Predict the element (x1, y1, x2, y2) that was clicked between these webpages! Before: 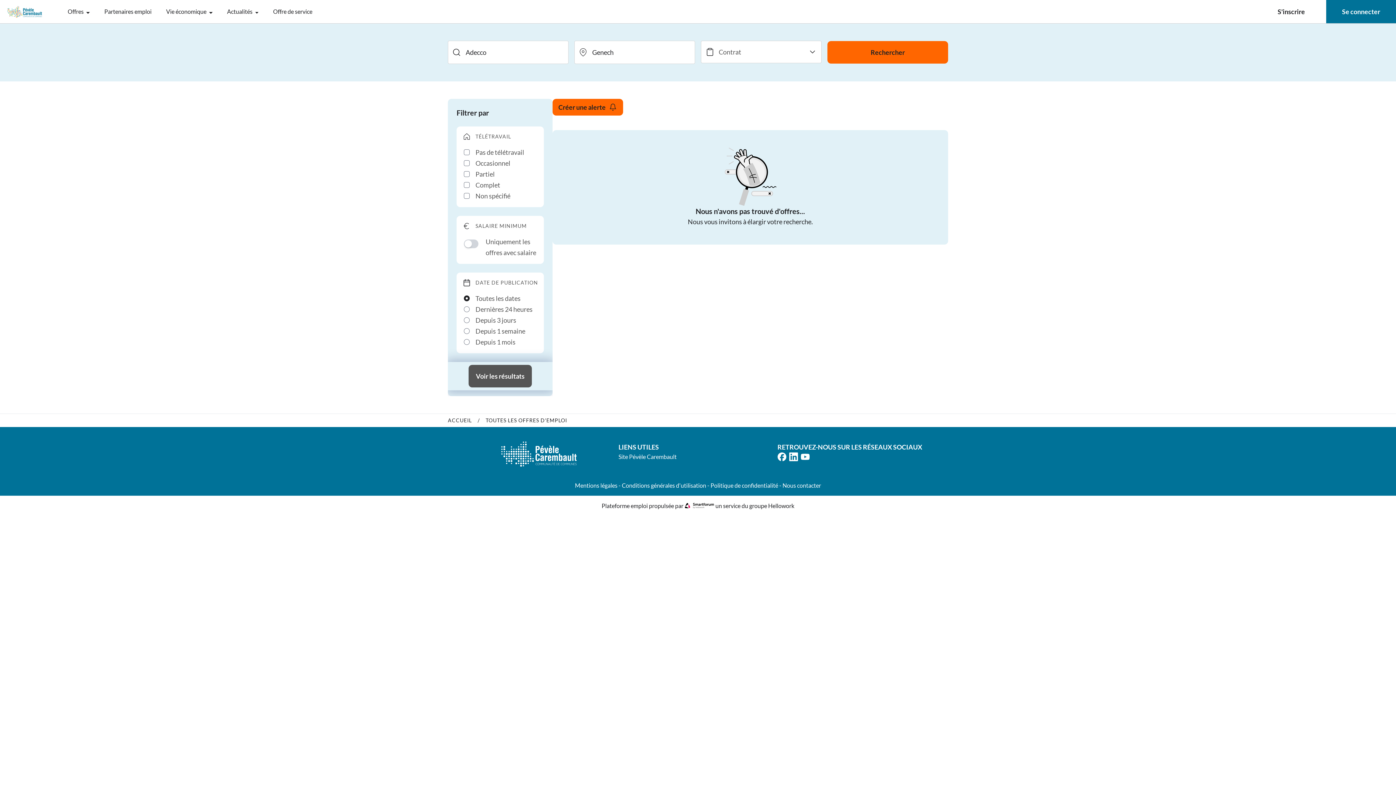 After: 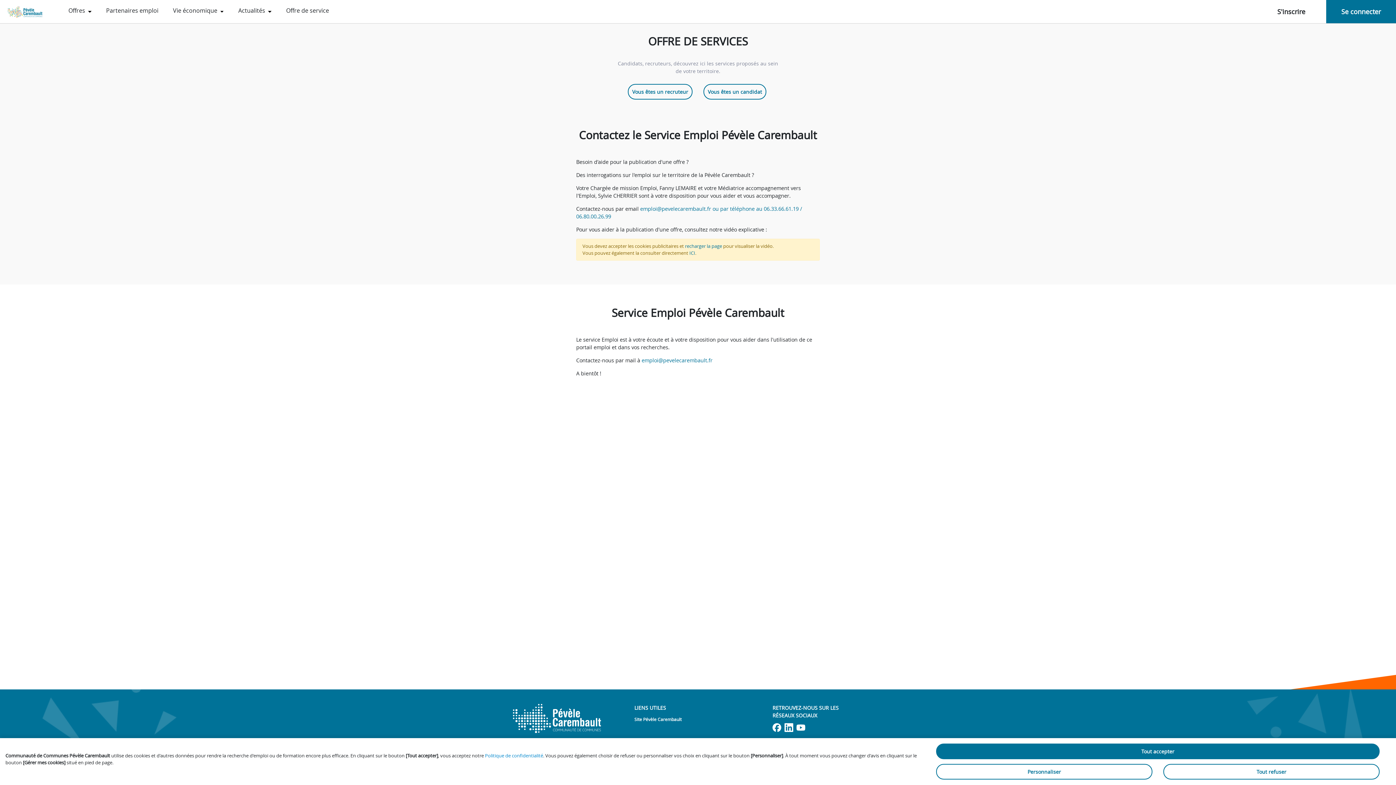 Action: bbox: (265, 0, 319, 23) label: Offre de service